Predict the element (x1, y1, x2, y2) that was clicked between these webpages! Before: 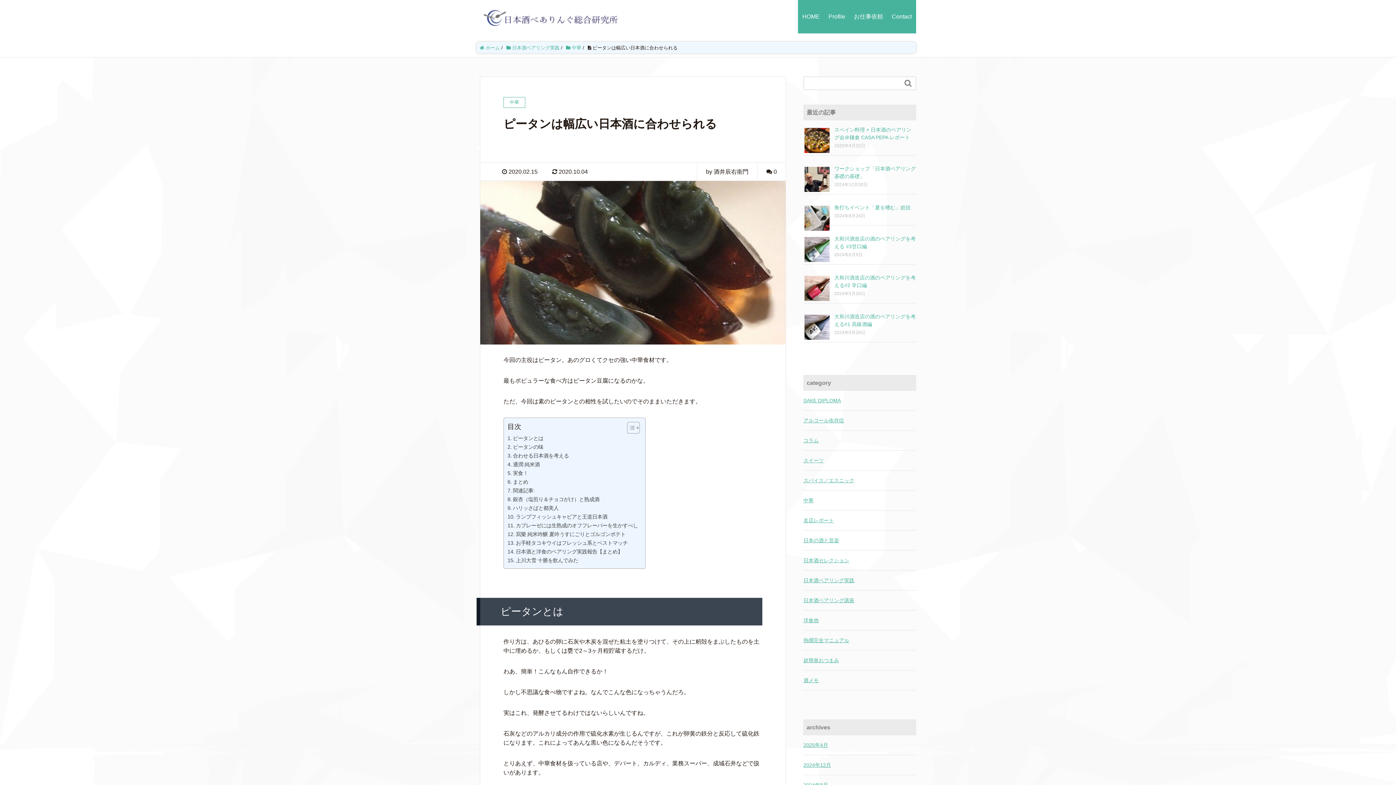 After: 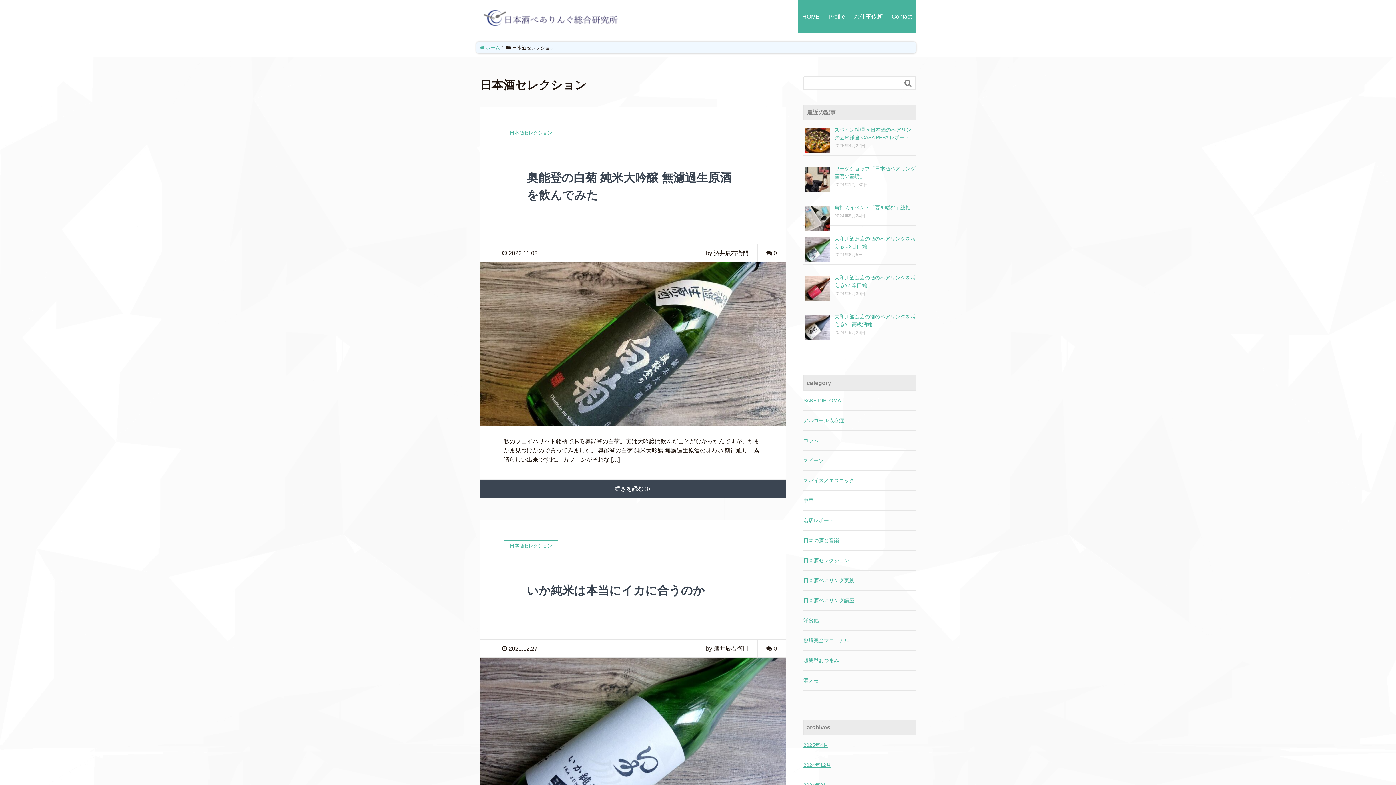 Action: bbox: (803, 556, 849, 564) label: 日本酒セレクション